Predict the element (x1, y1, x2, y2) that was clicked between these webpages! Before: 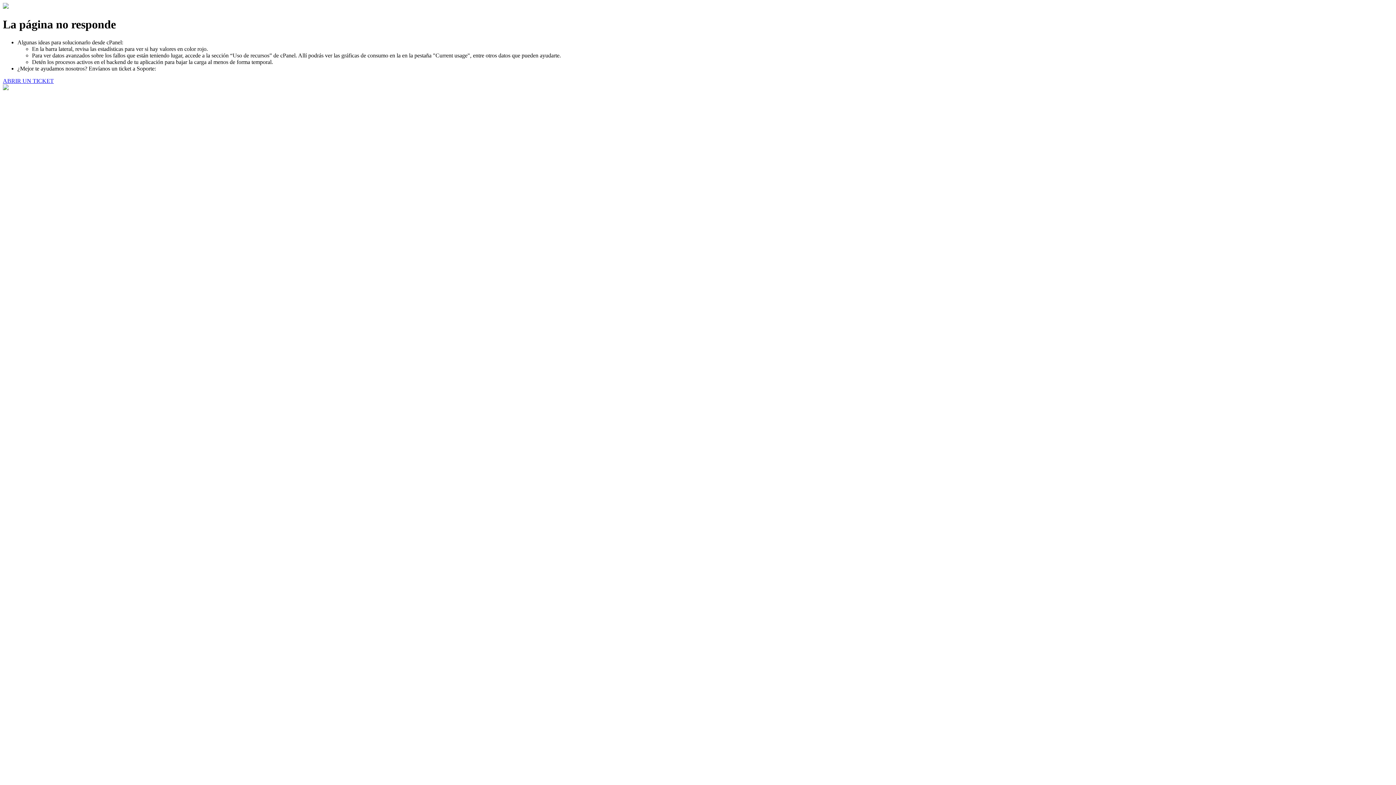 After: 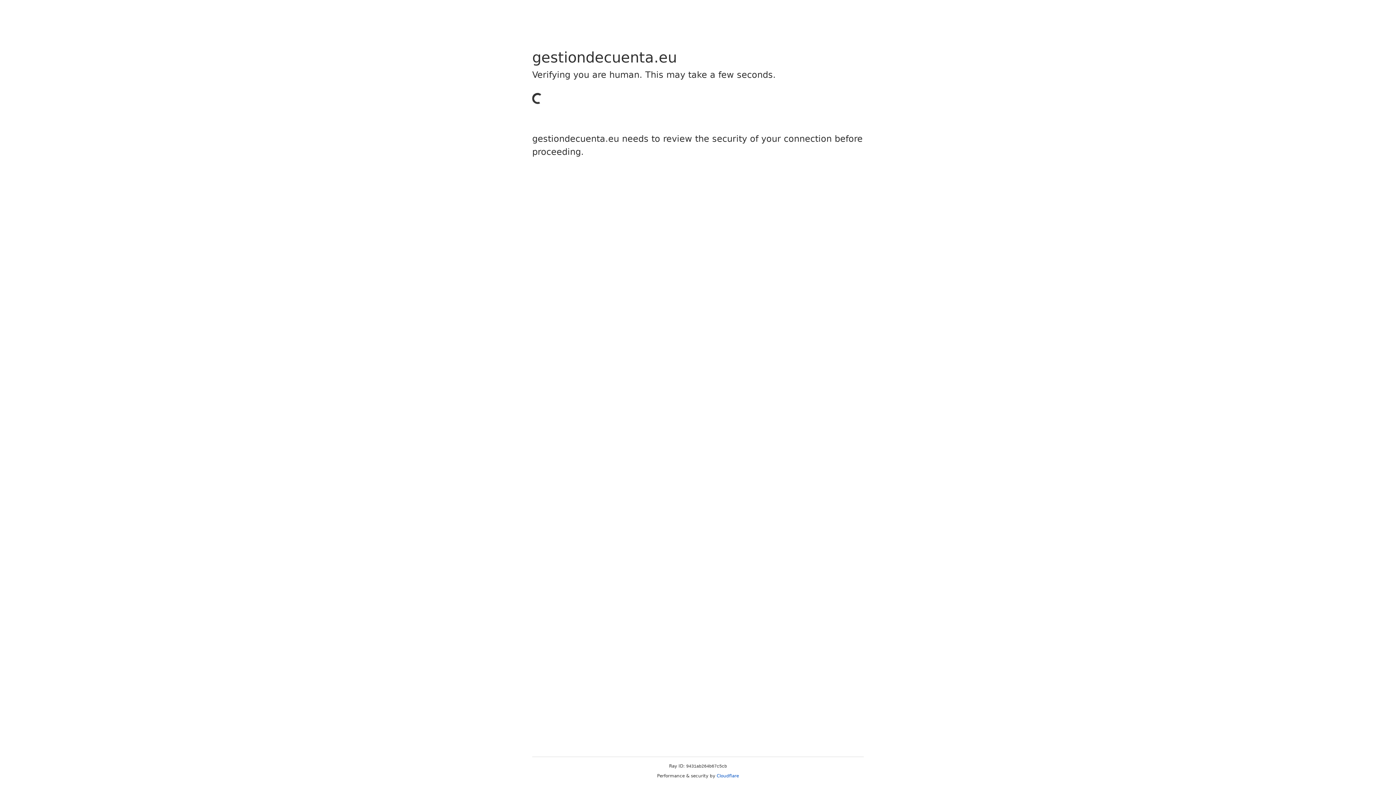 Action: bbox: (2, 77, 53, 83) label: ABRIR UN TICKET